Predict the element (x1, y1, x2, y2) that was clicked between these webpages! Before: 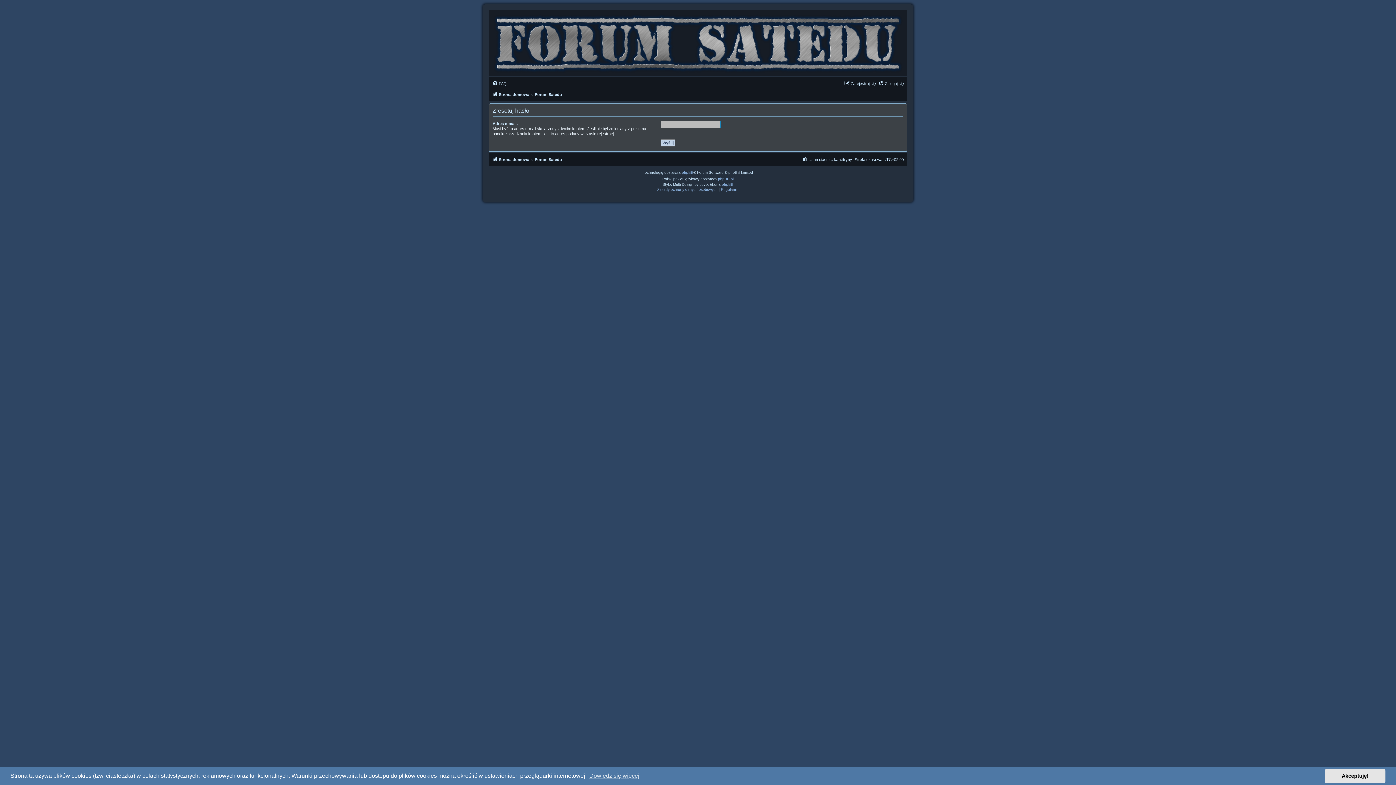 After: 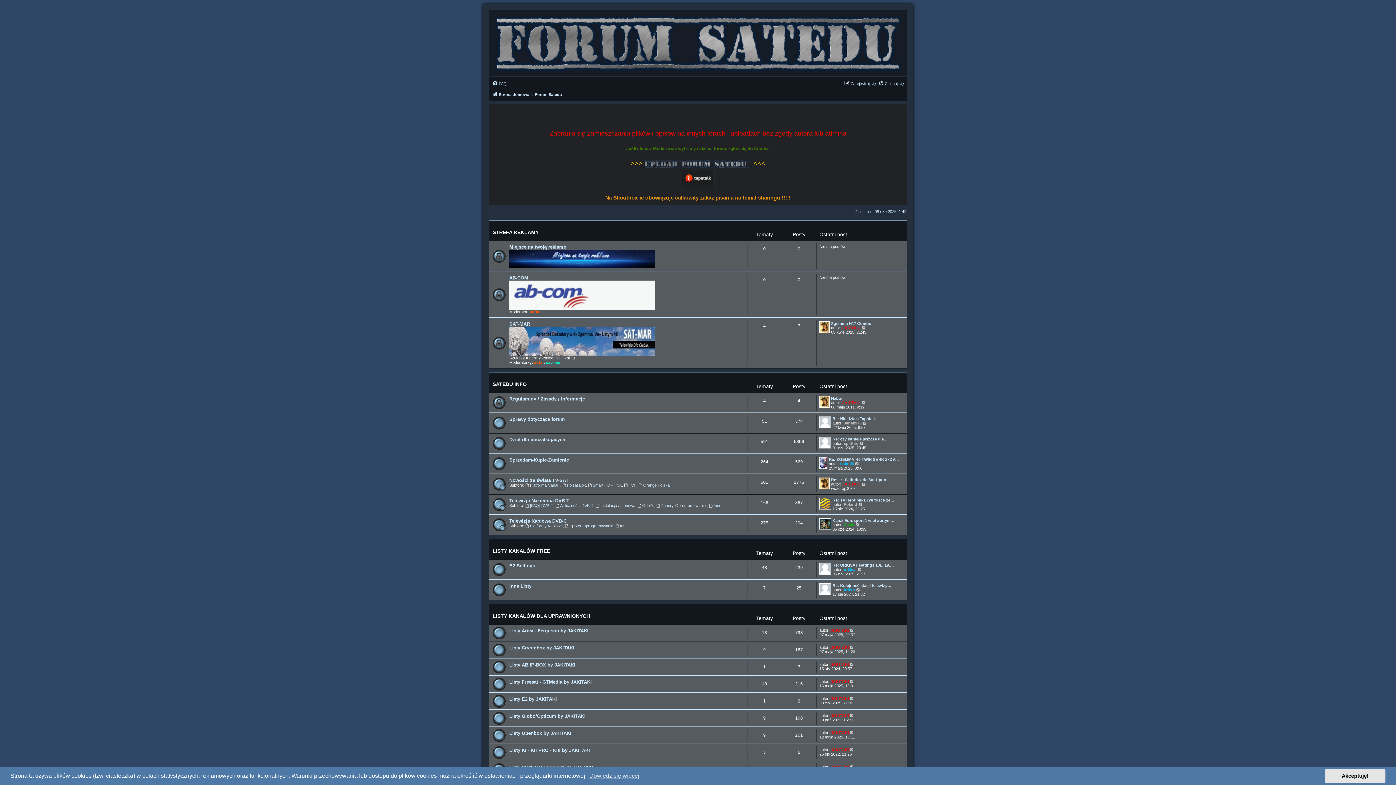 Action: bbox: (534, 155, 562, 163) label: Forum Satedu